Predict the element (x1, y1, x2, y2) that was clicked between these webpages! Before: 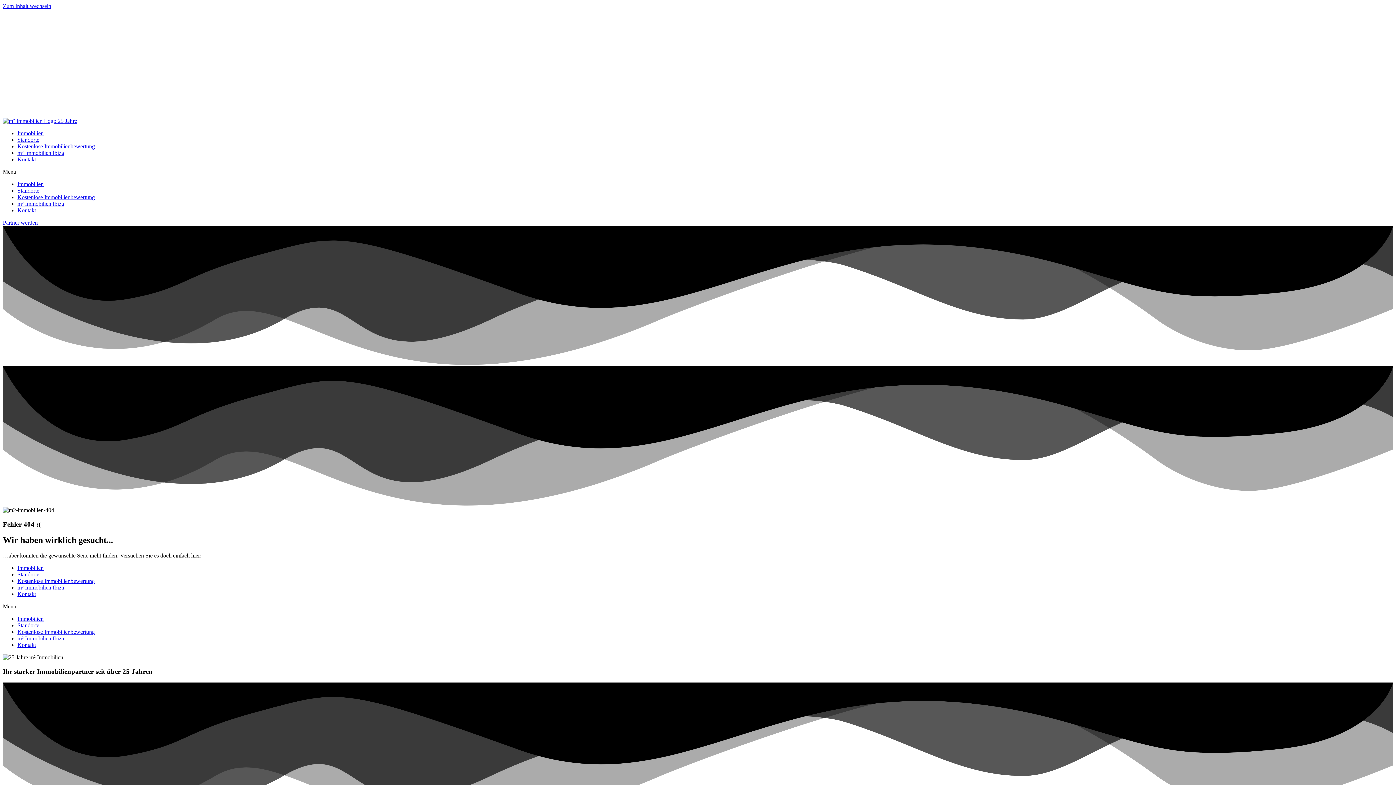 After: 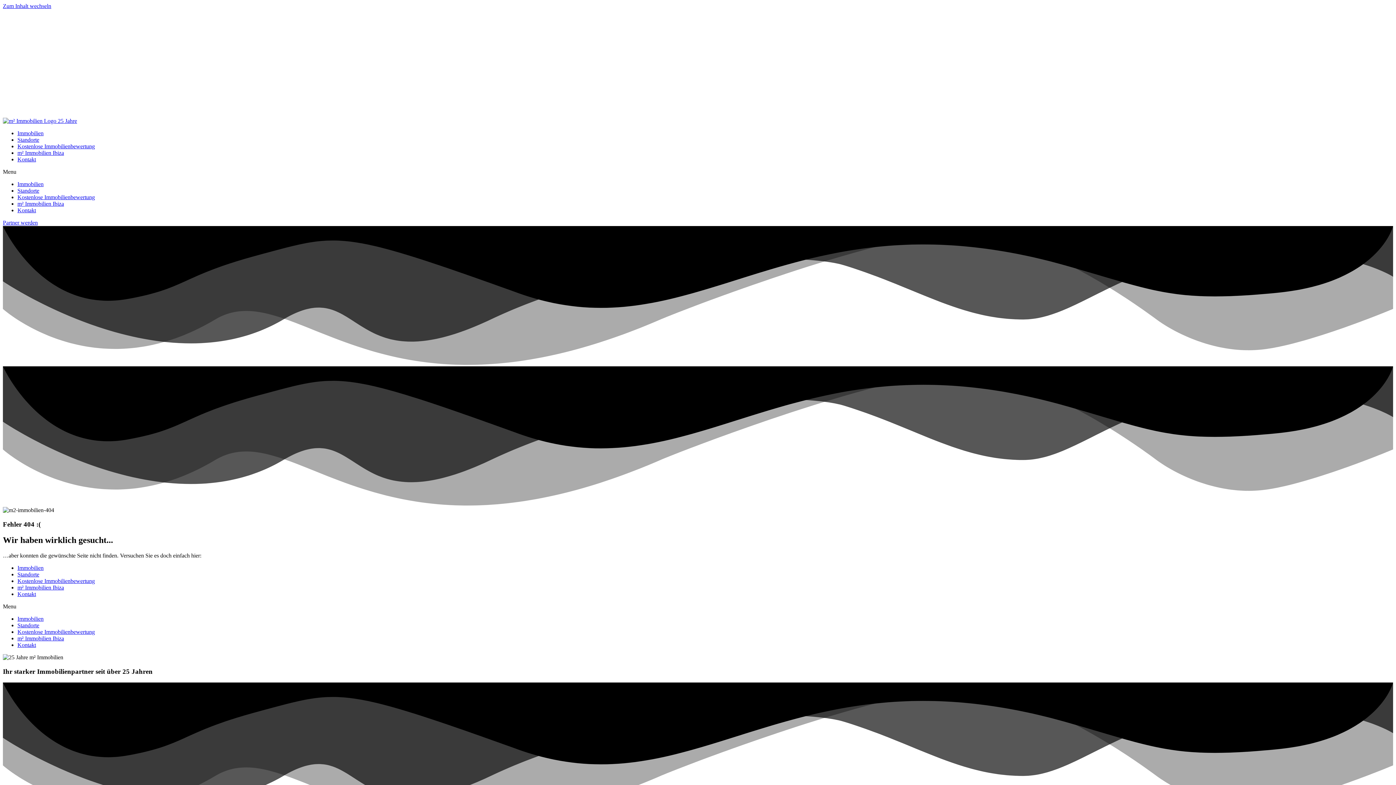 Action: label: Zum Inhalt wechseln bbox: (2, 2, 51, 9)